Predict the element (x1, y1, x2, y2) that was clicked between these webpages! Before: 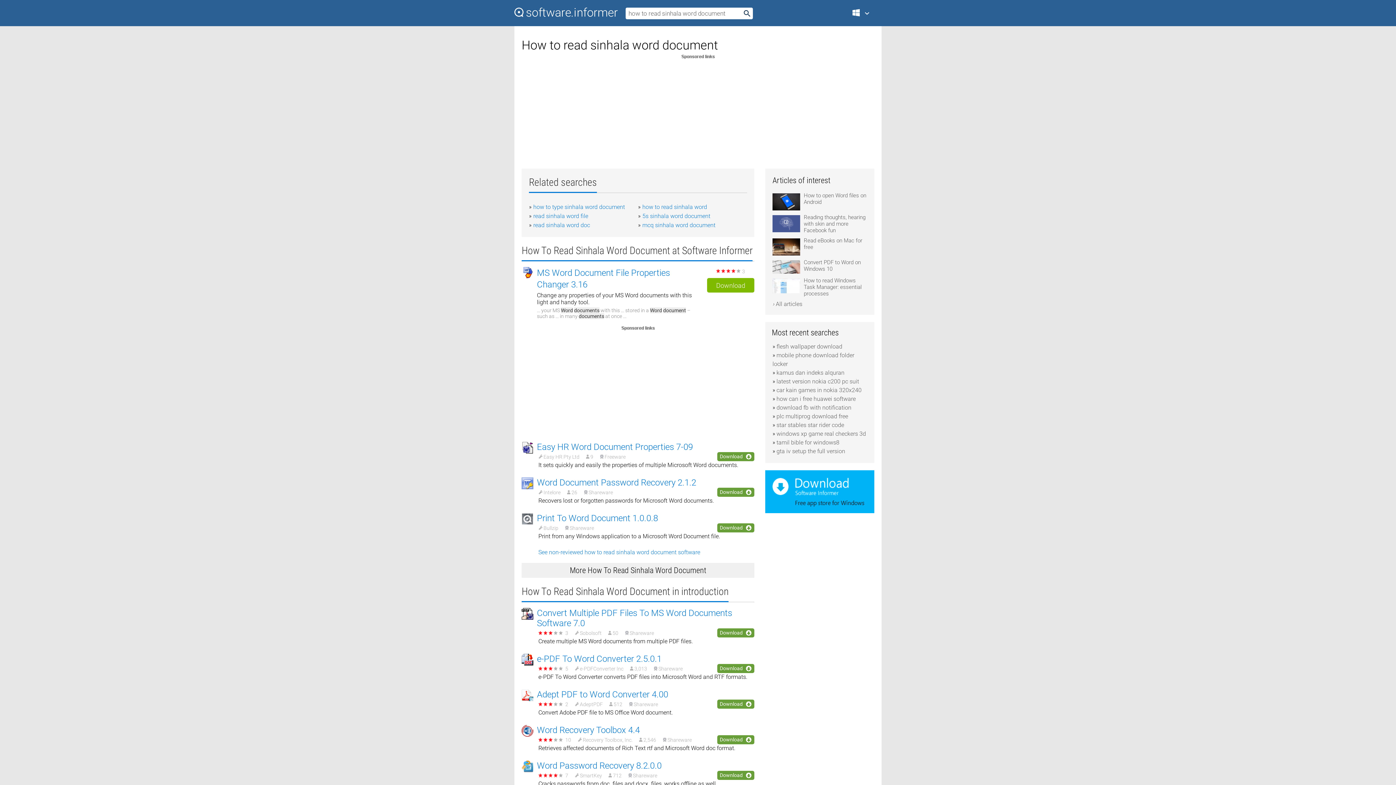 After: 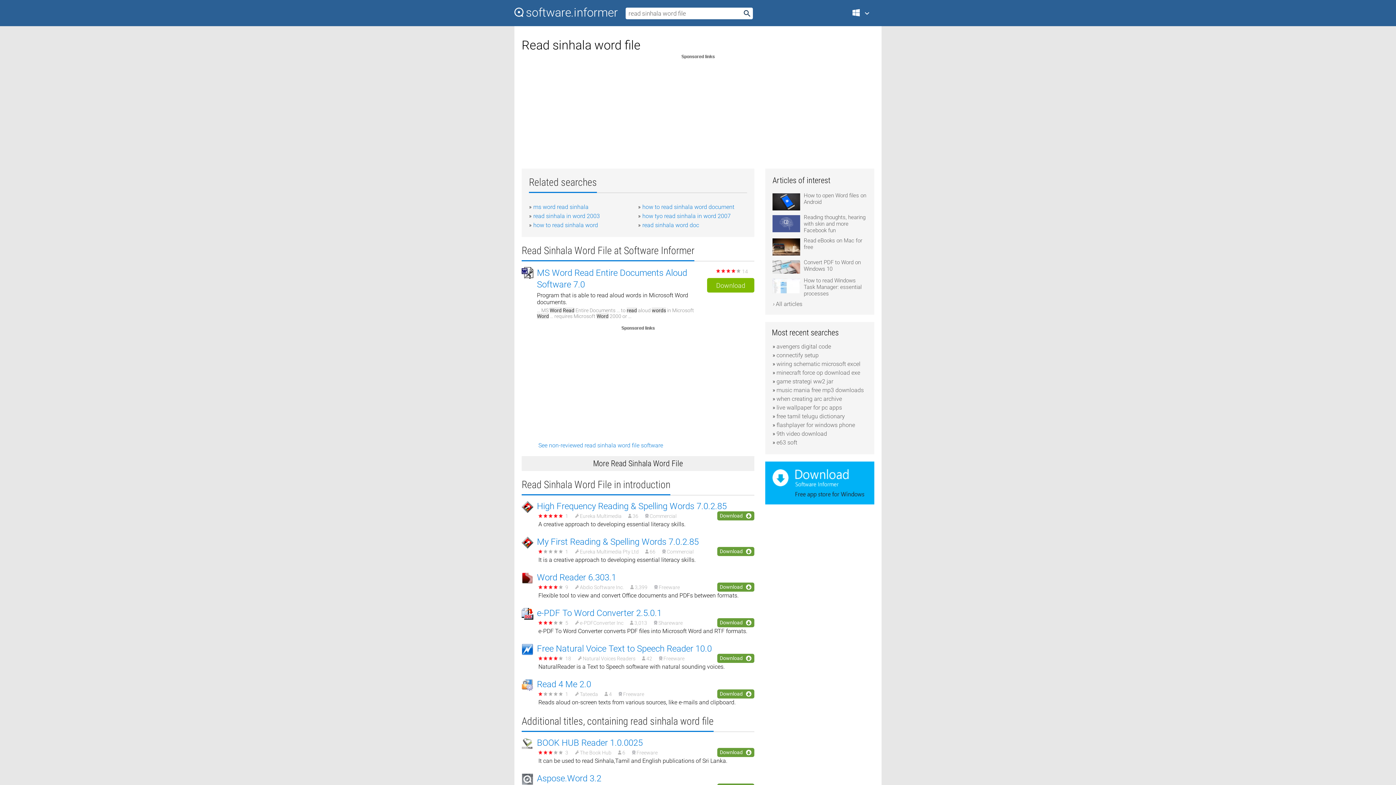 Action: label: read sinhala word file bbox: (533, 212, 588, 219)